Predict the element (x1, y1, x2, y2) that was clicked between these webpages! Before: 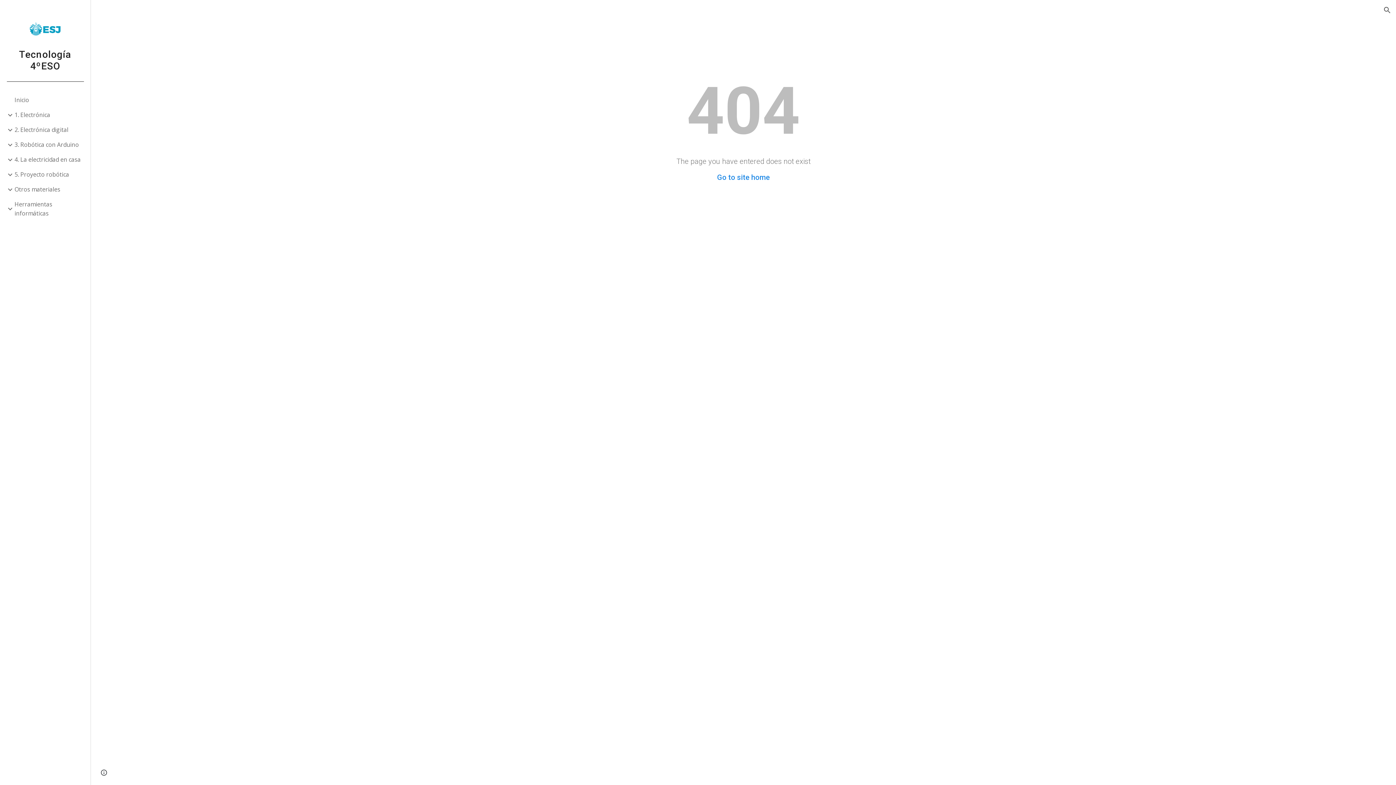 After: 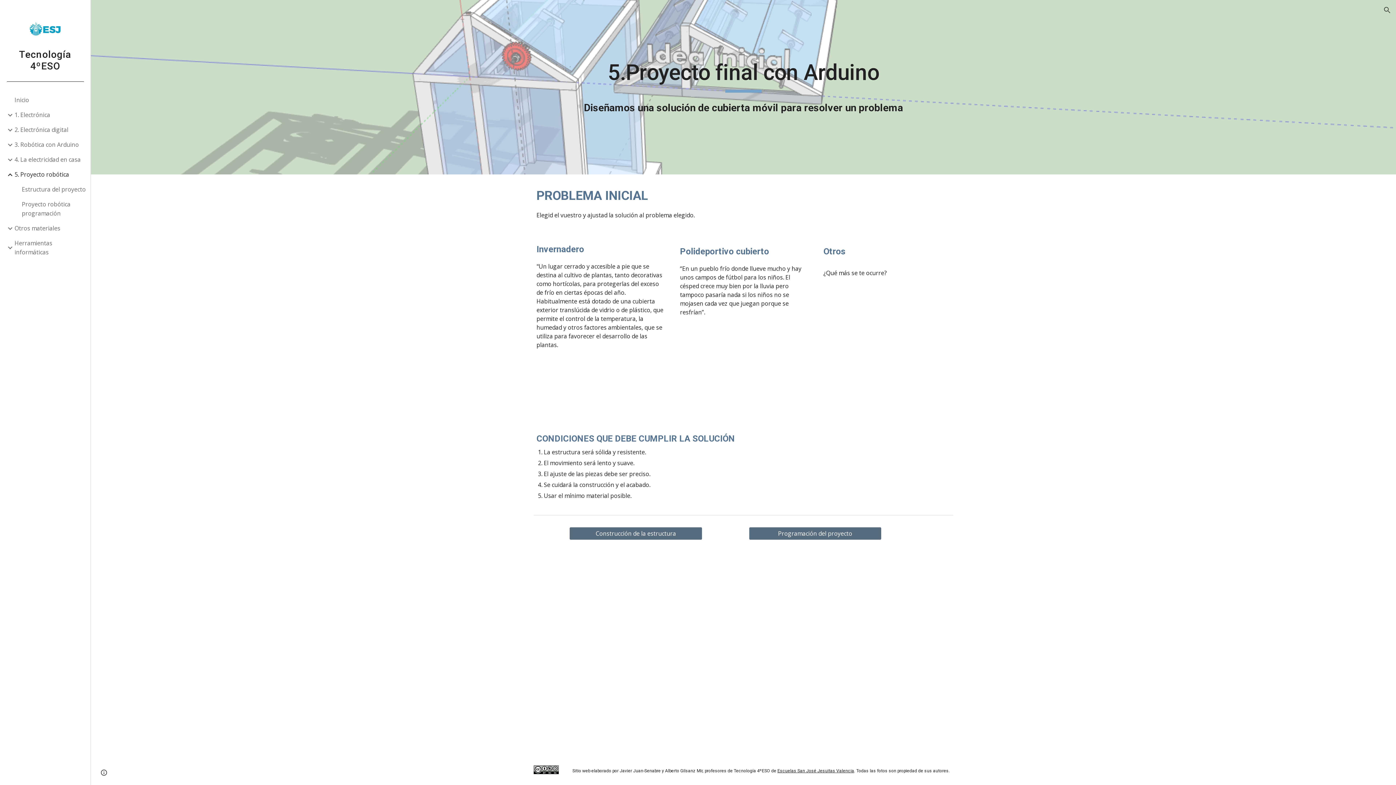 Action: label: 5. Proyecto robótica bbox: (13, 167, 86, 182)